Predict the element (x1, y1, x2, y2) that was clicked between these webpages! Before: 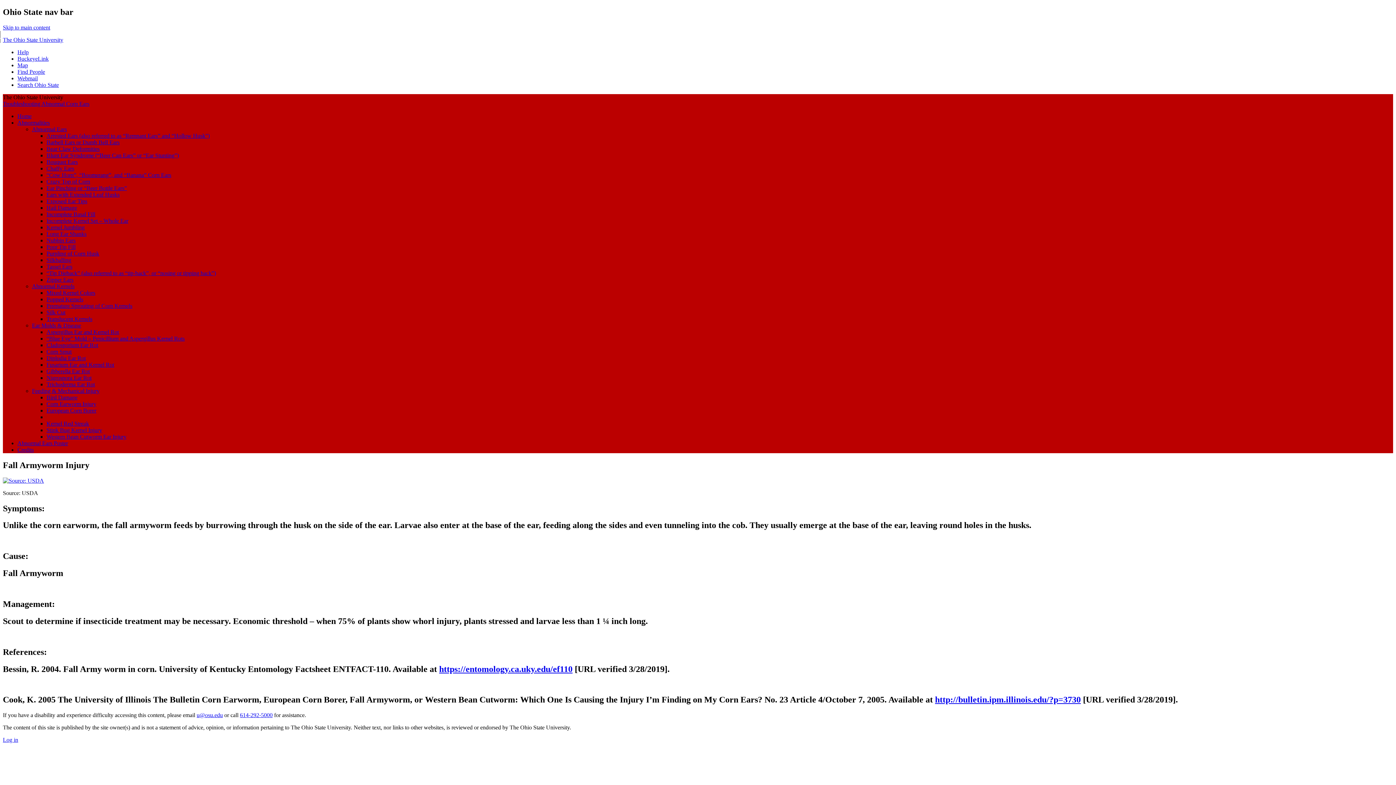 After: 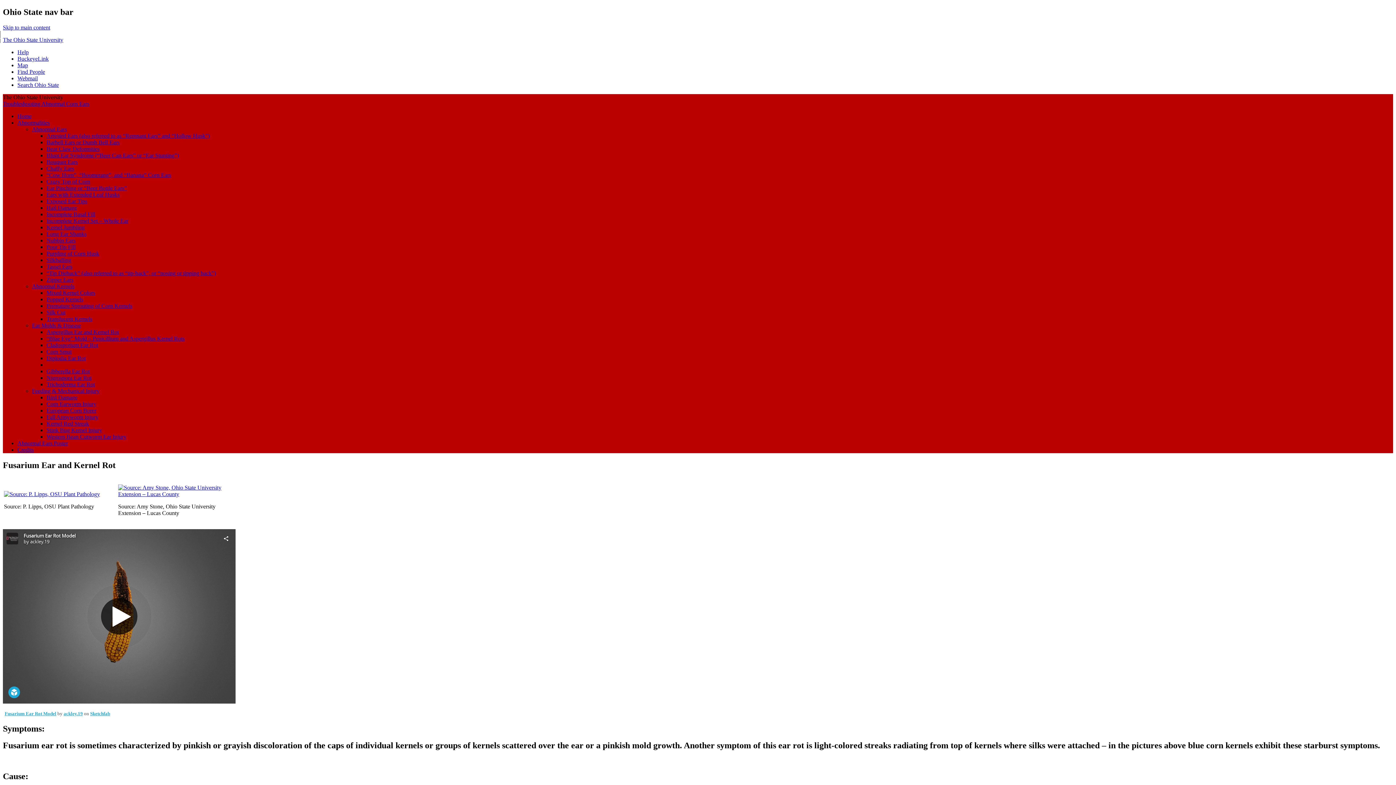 Action: label: Fusarium Ear and Kernel Rot bbox: (46, 361, 114, 367)